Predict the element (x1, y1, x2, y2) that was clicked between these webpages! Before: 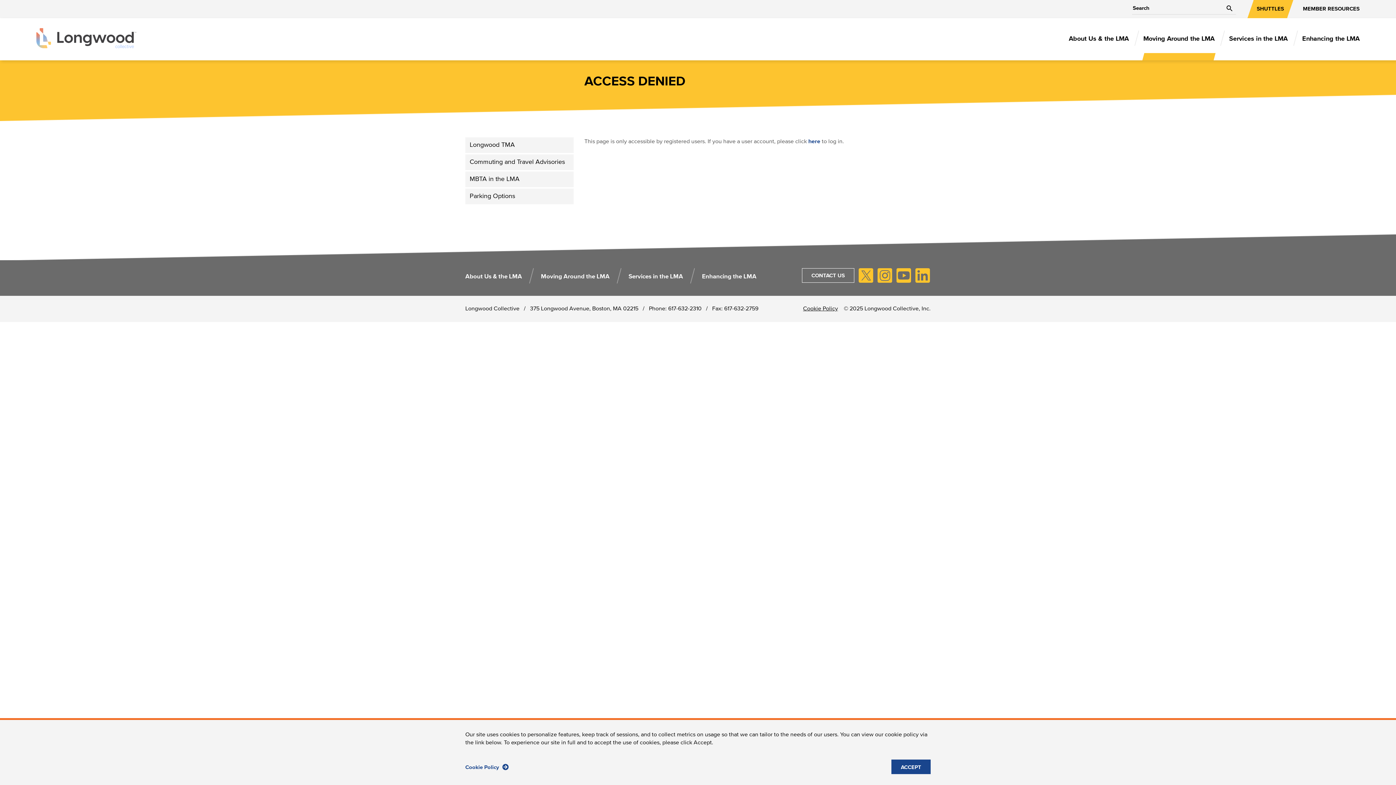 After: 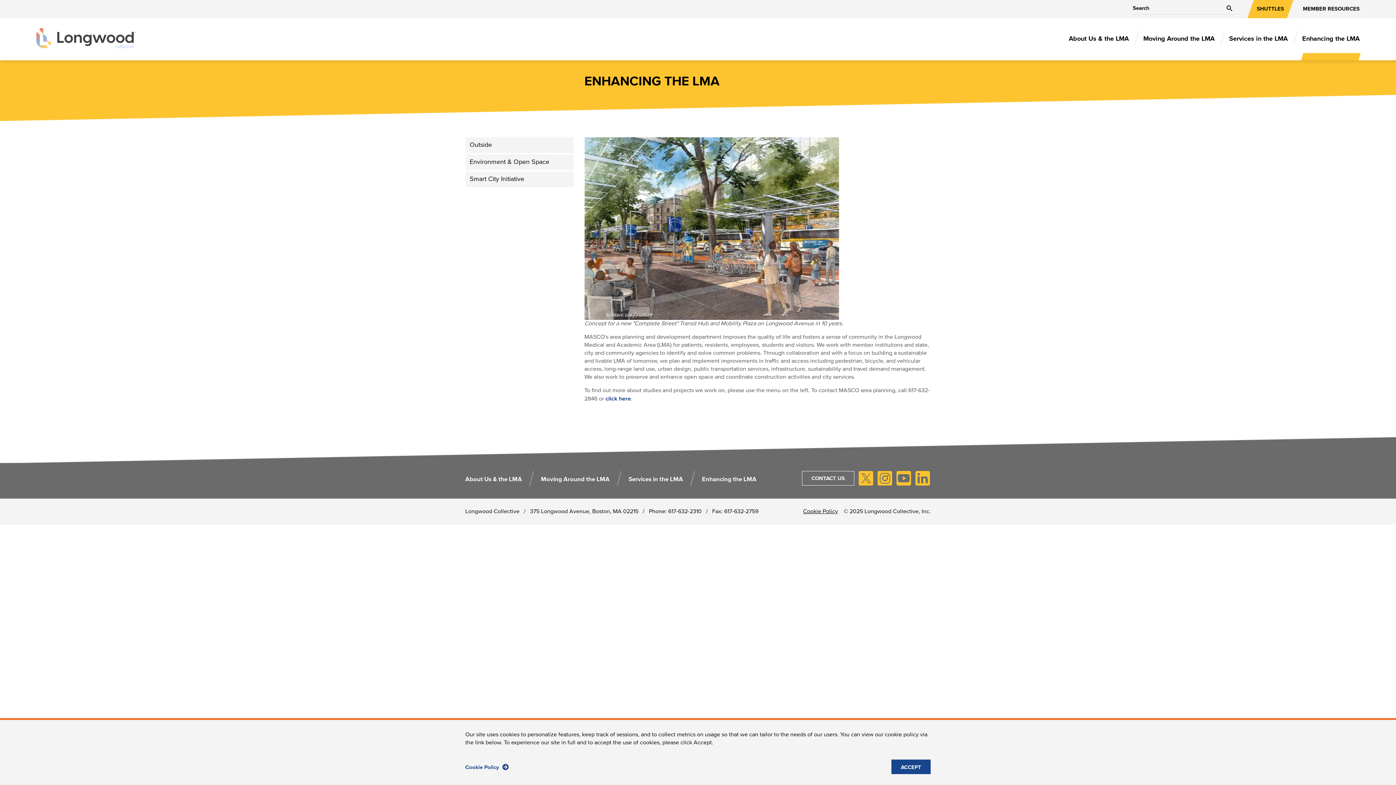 Action: bbox: (1302, 18, 1360, 60) label: Enhancing the LMA